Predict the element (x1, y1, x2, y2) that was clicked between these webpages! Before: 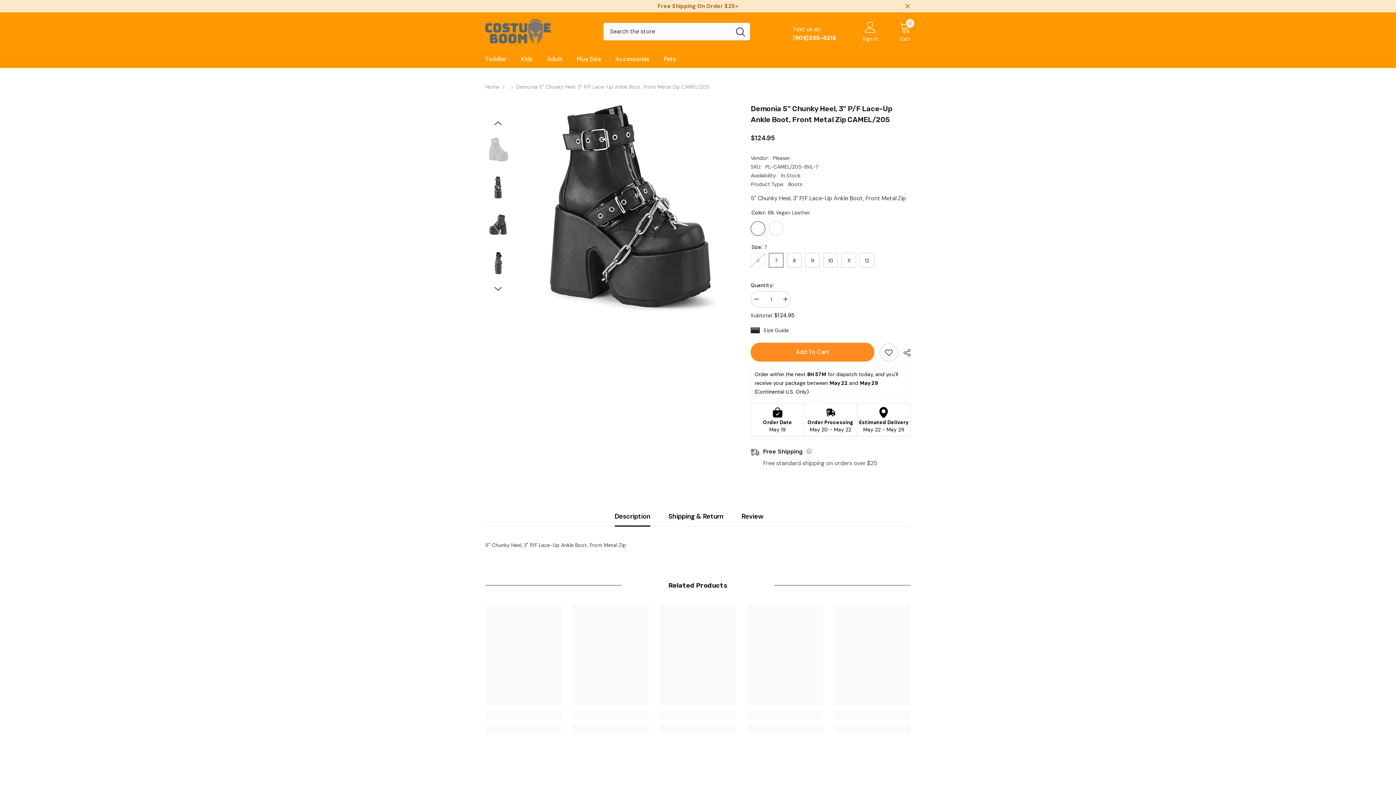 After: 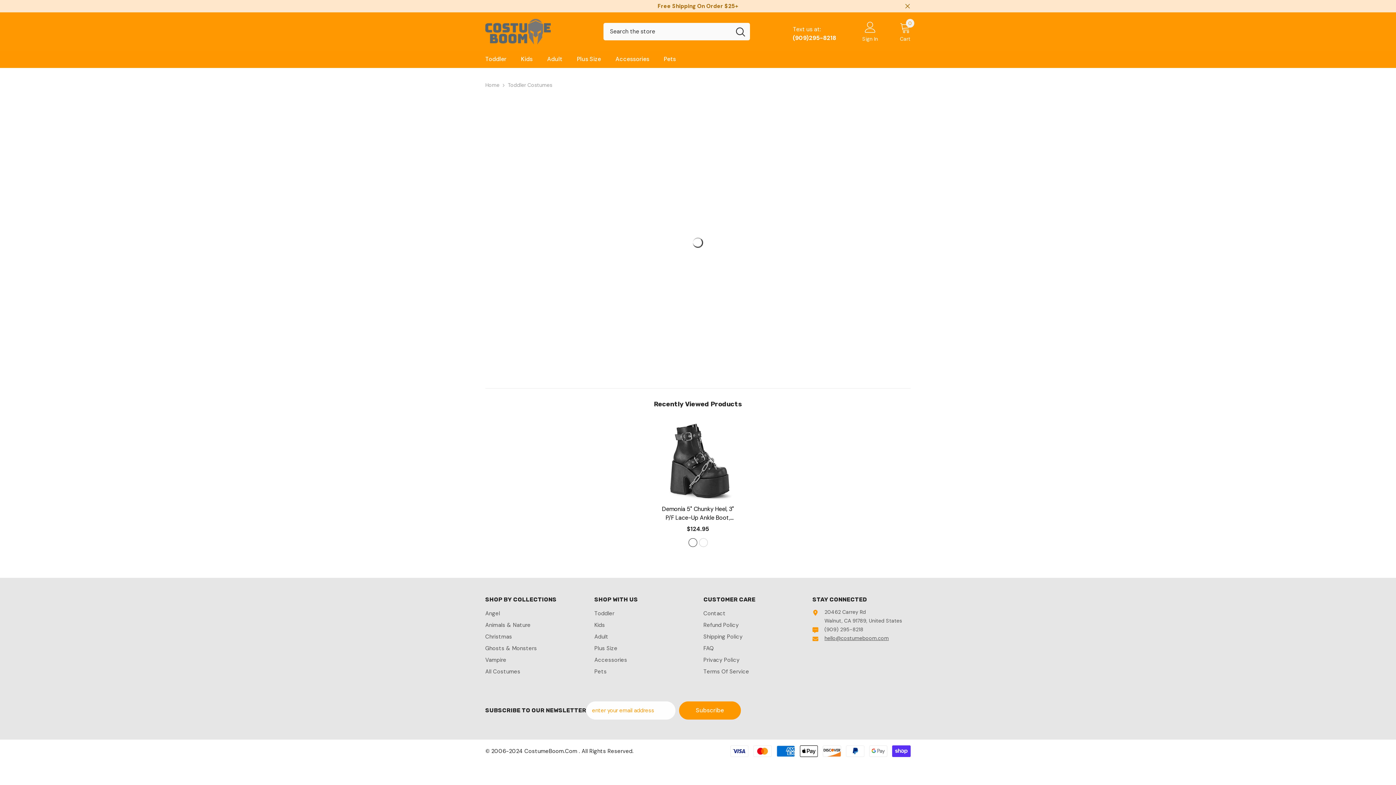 Action: label: Toddler bbox: (478, 54, 513, 68)